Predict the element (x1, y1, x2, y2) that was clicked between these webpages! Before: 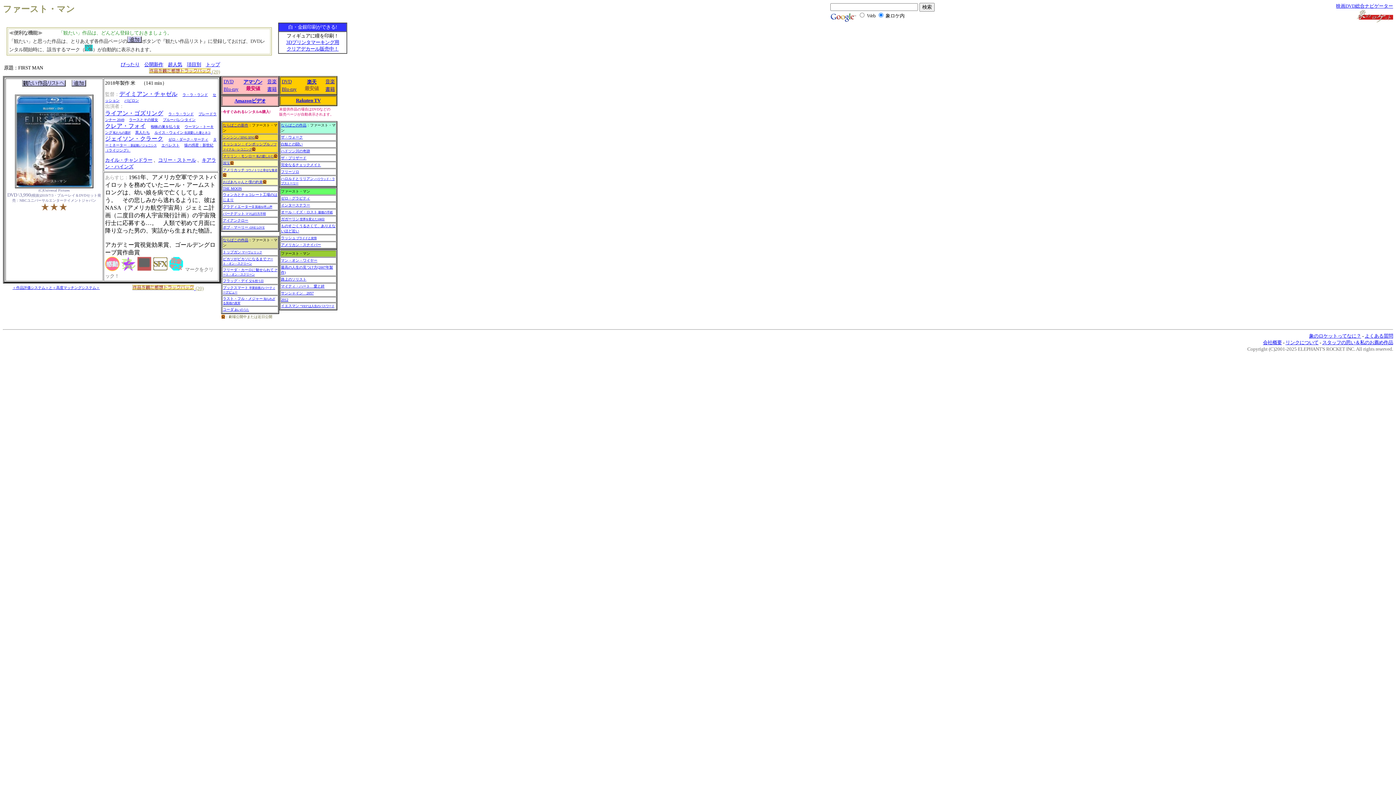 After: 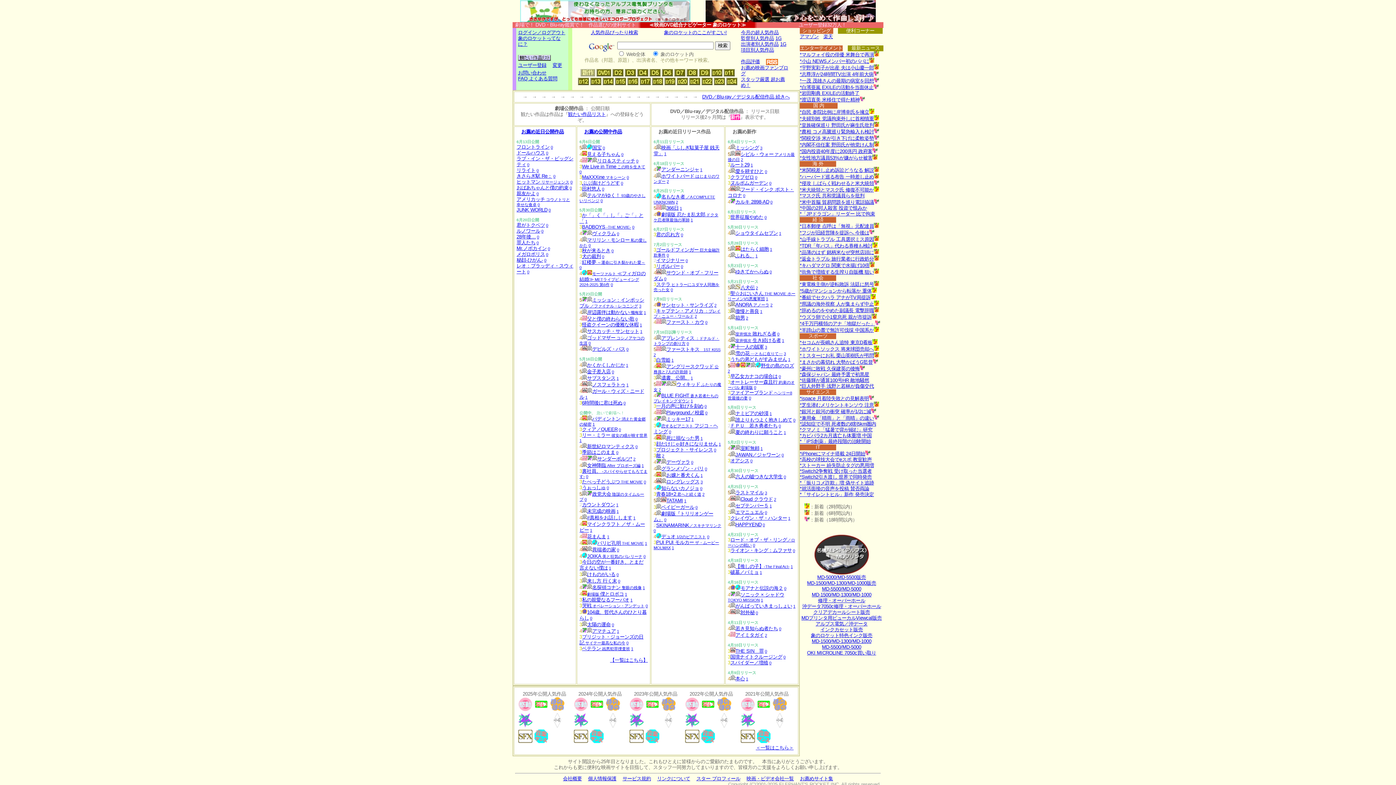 Action: bbox: (205, 61, 220, 67) label: トップ